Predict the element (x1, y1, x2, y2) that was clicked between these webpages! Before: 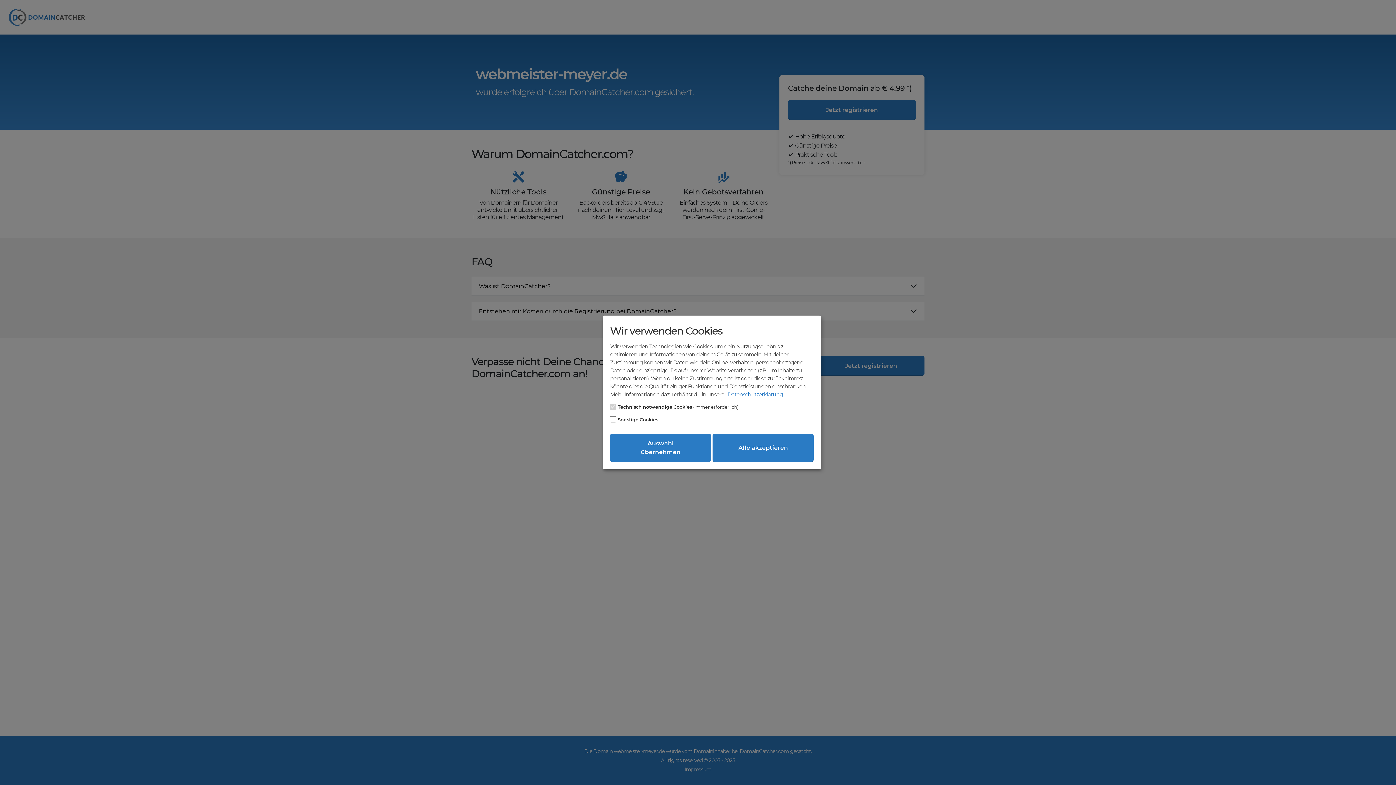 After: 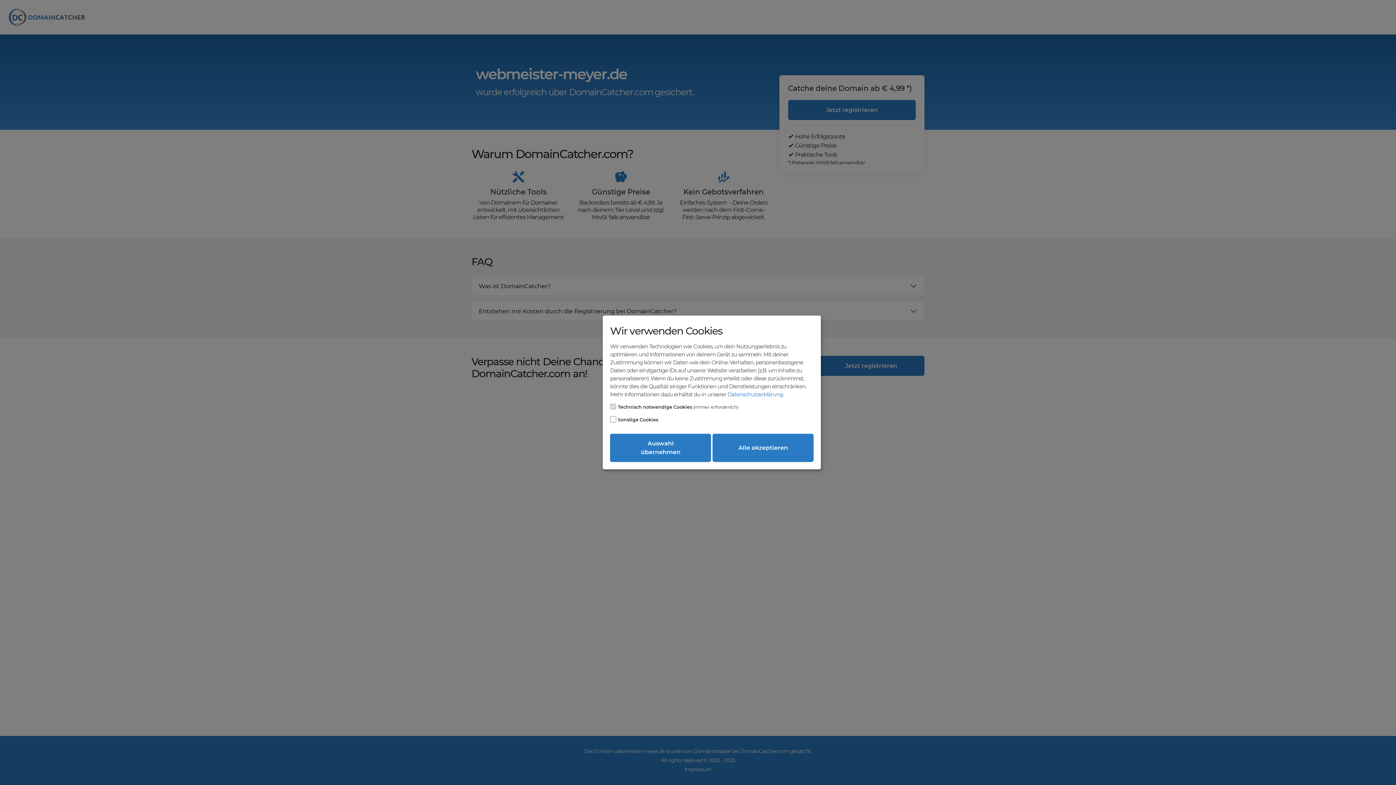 Action: label: Datenschutzerklärung bbox: (727, 391, 783, 398)